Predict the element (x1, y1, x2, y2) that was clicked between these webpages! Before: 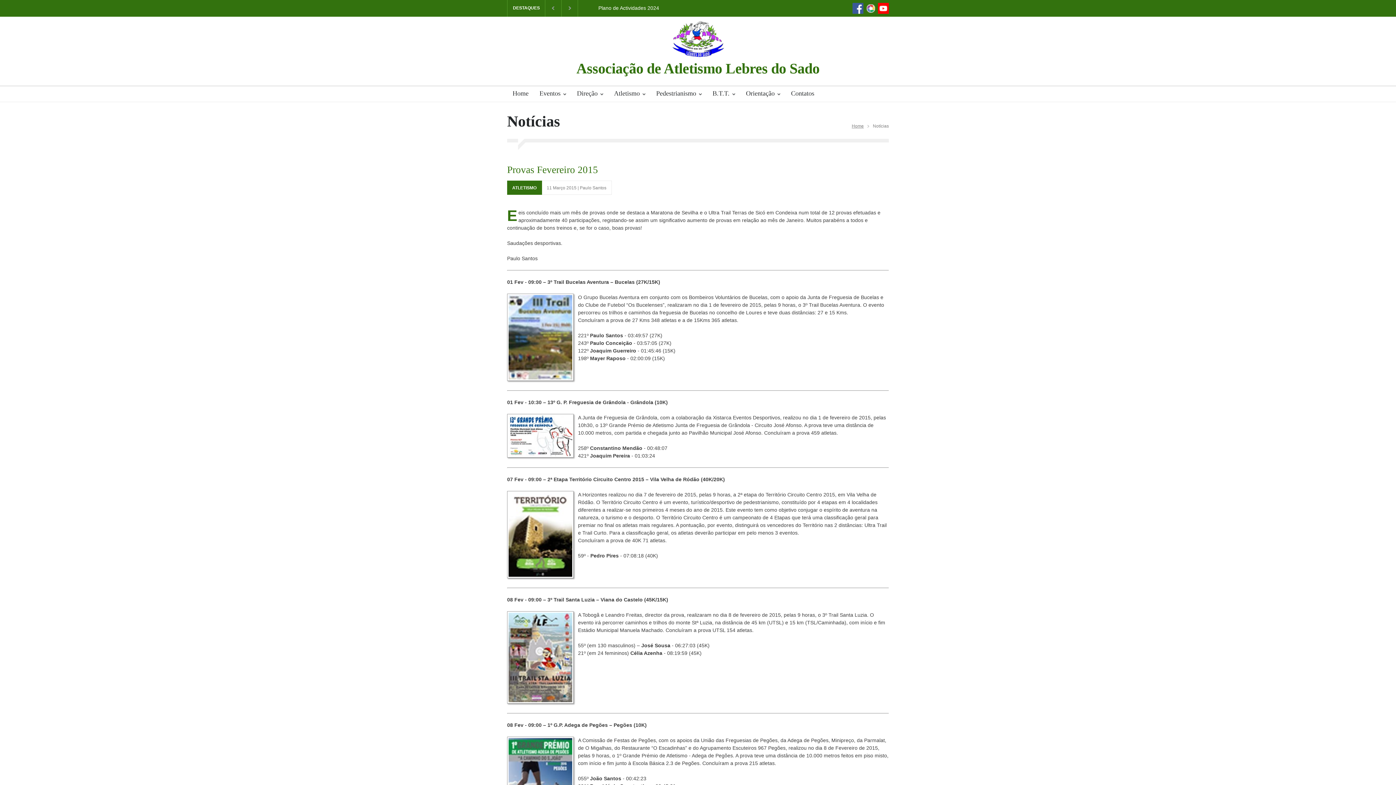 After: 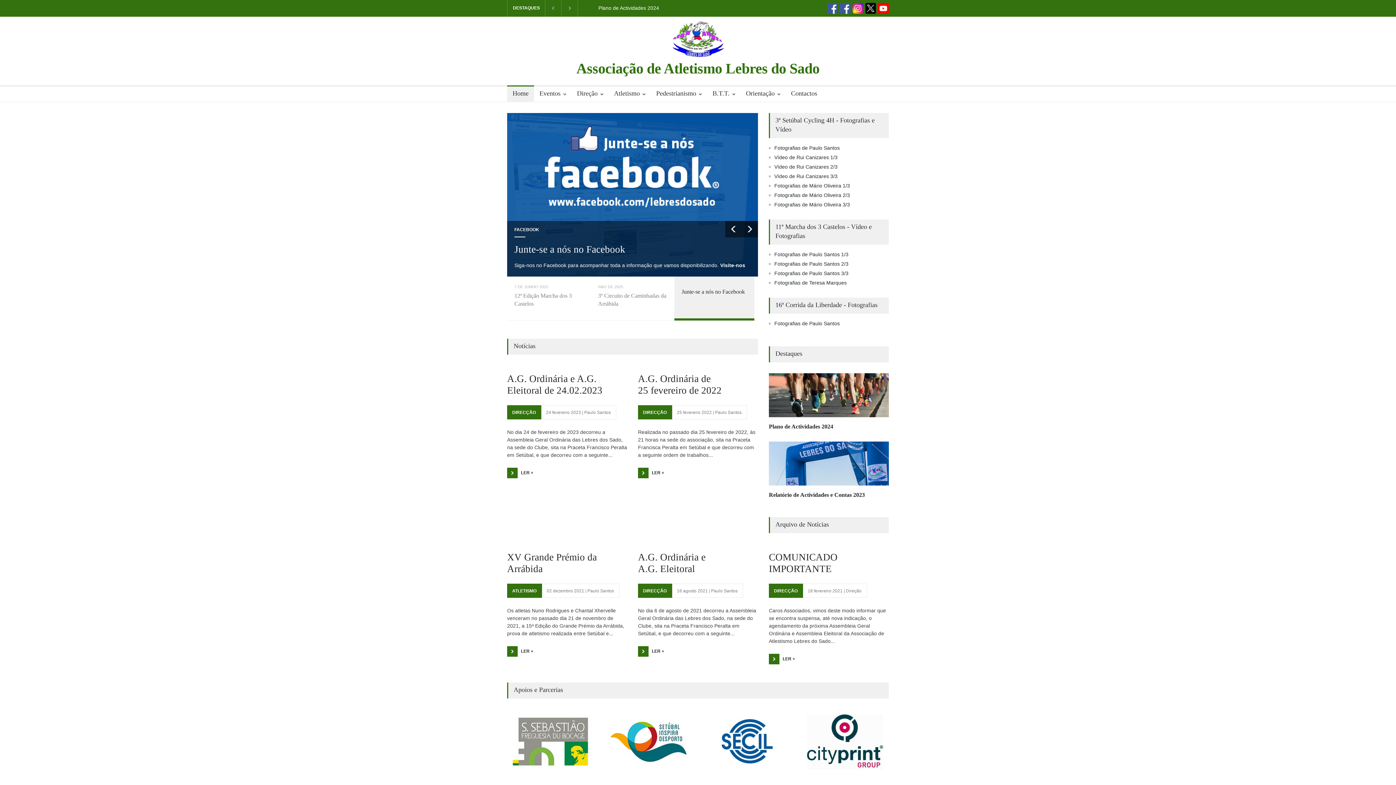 Action: bbox: (507, 86, 528, 102) label: Home